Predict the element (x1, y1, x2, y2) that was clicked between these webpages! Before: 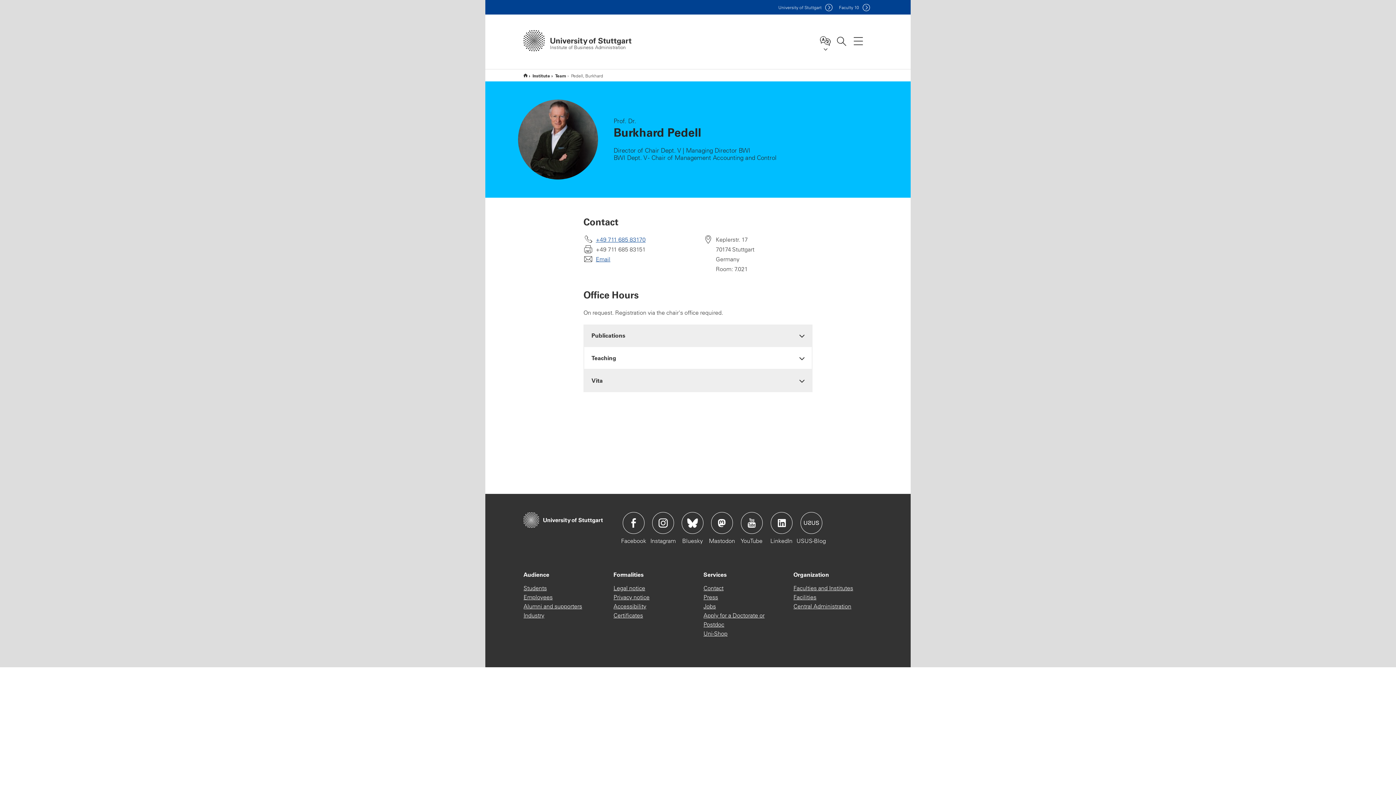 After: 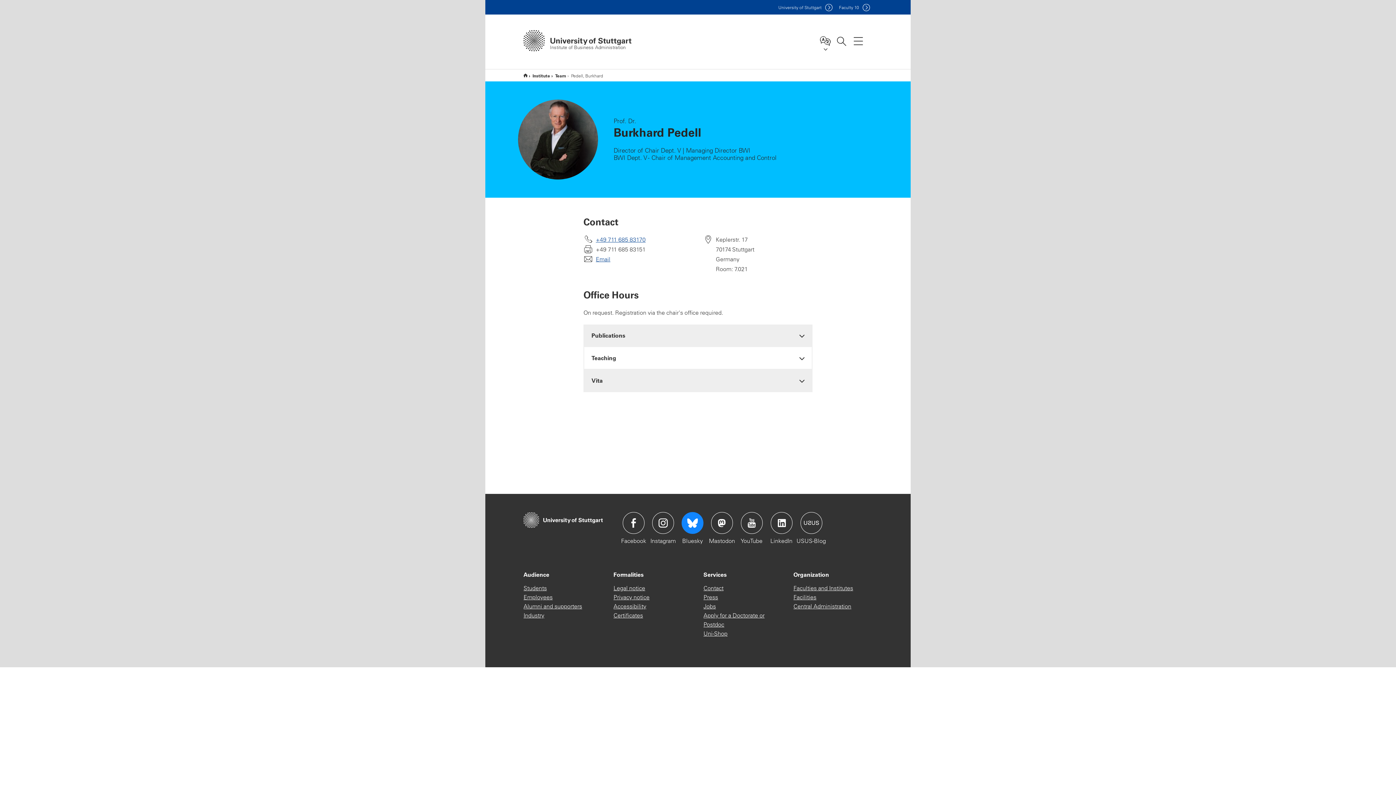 Action: label: Icon: Bluesky bbox: (681, 512, 703, 534)